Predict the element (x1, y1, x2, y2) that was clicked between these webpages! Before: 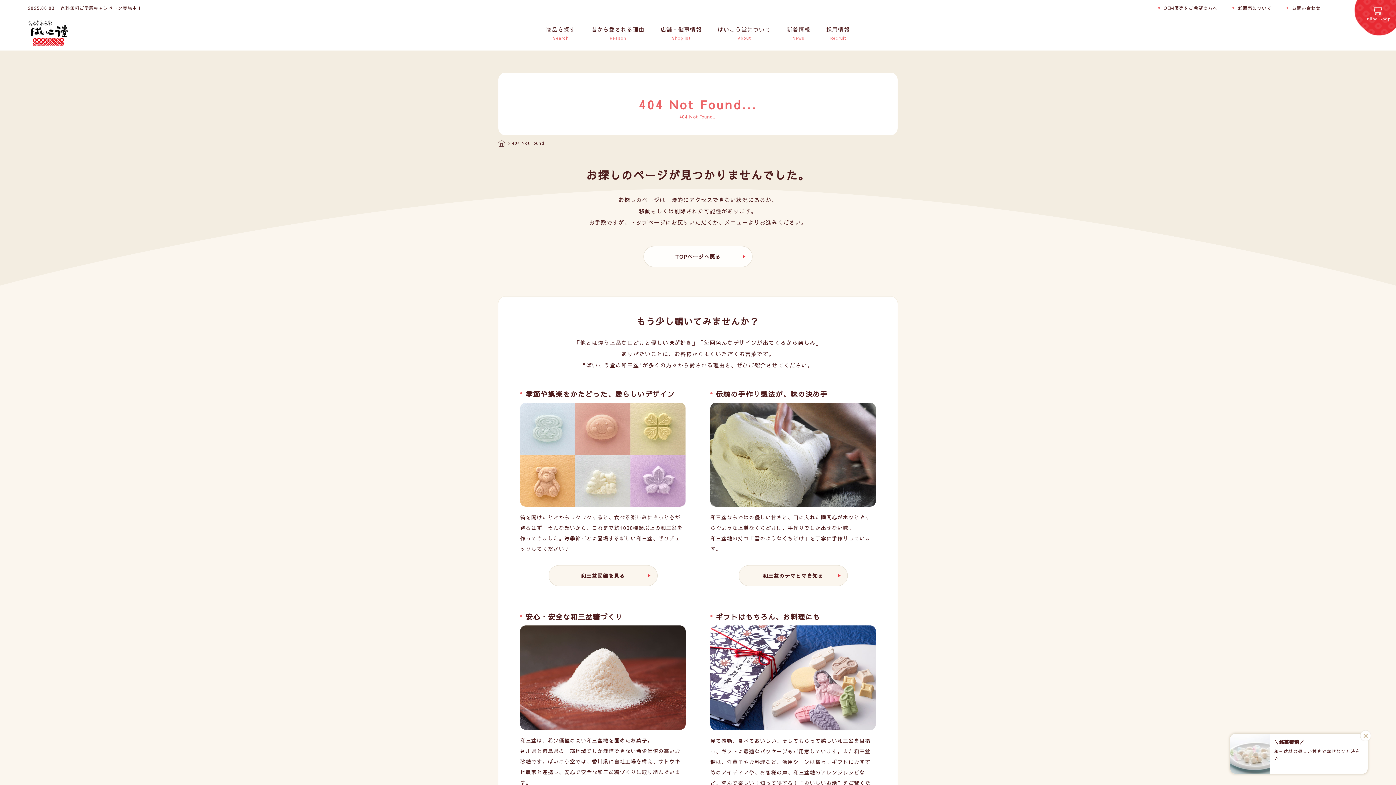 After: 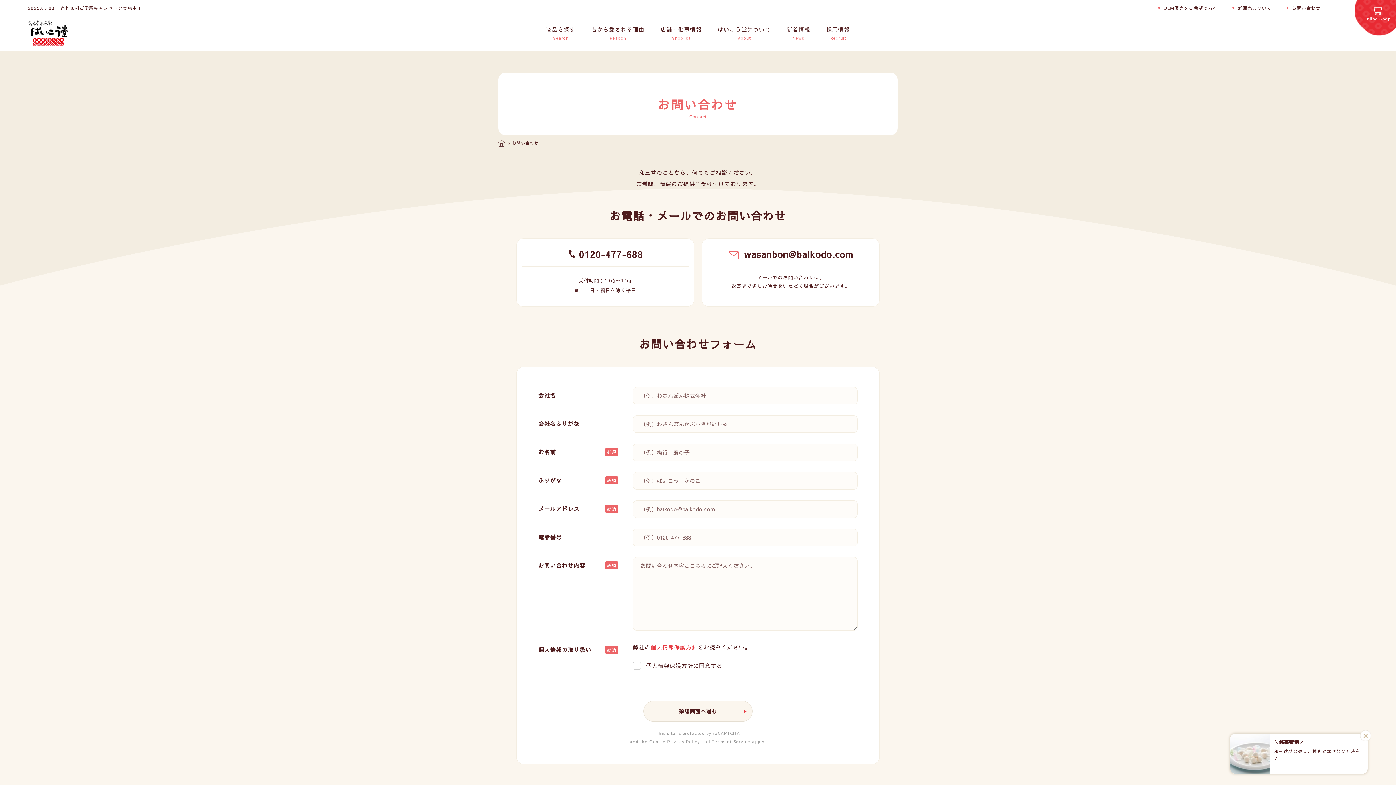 Action: label: お問い合わせ bbox: (1292, 5, 1321, 10)